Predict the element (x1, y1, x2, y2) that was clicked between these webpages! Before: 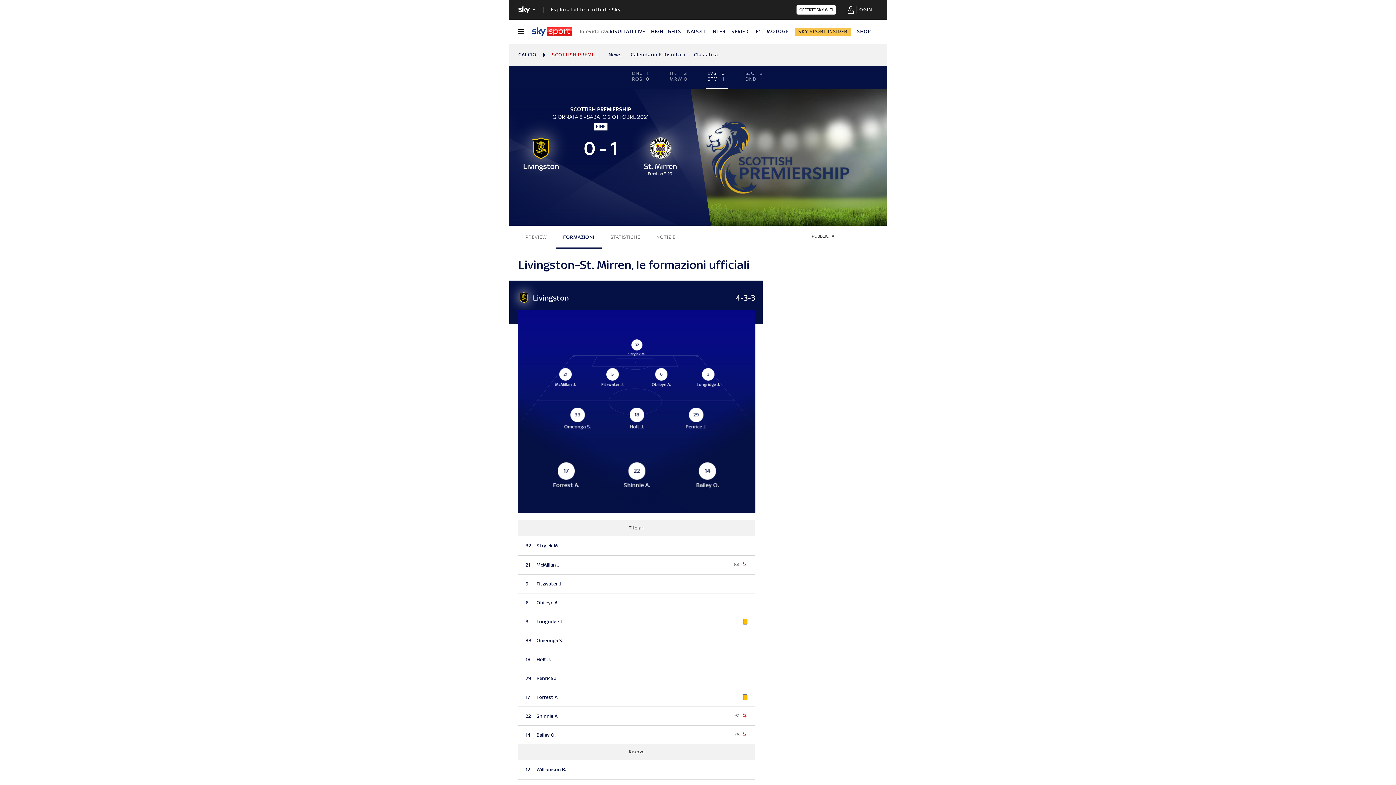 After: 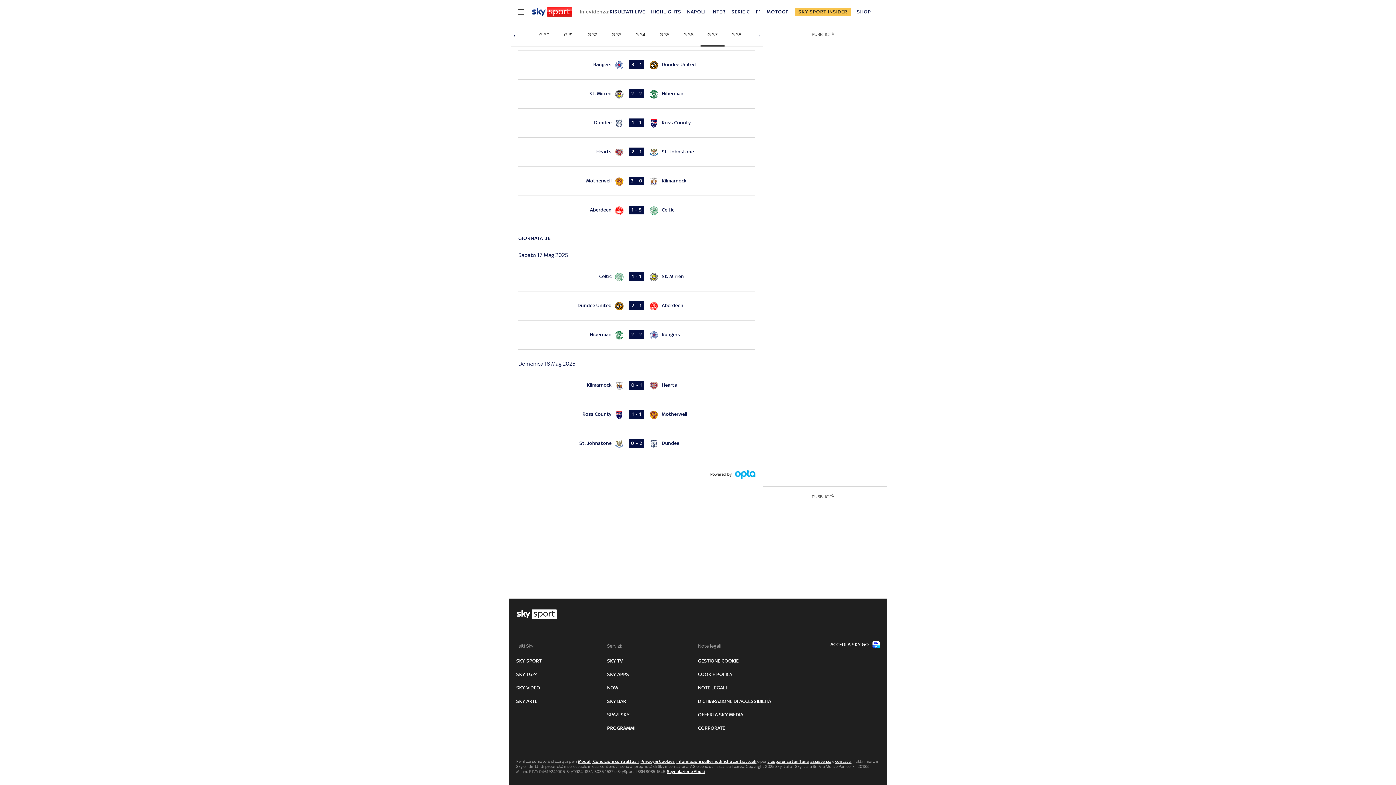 Action: bbox: (630, 43, 685, 65) label: Calendario E Risultati